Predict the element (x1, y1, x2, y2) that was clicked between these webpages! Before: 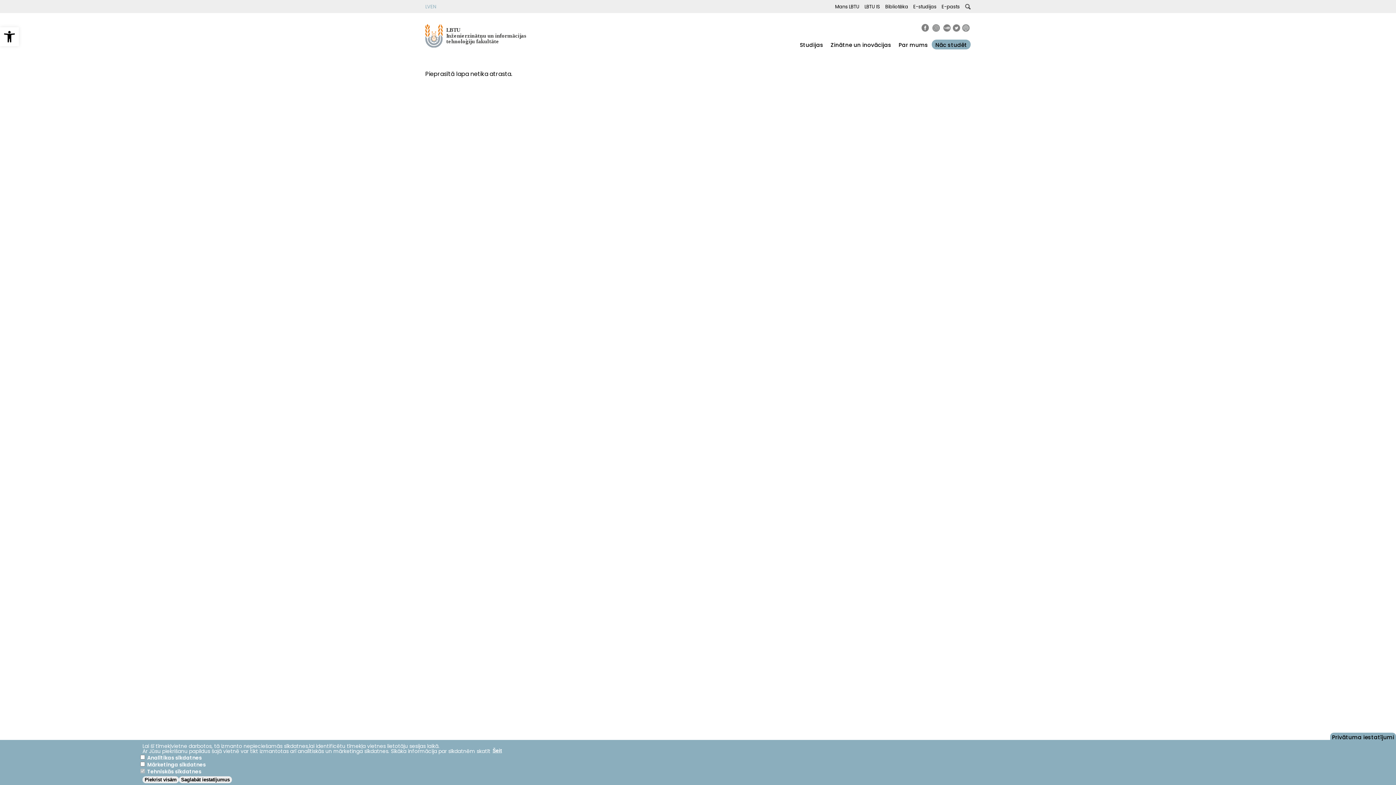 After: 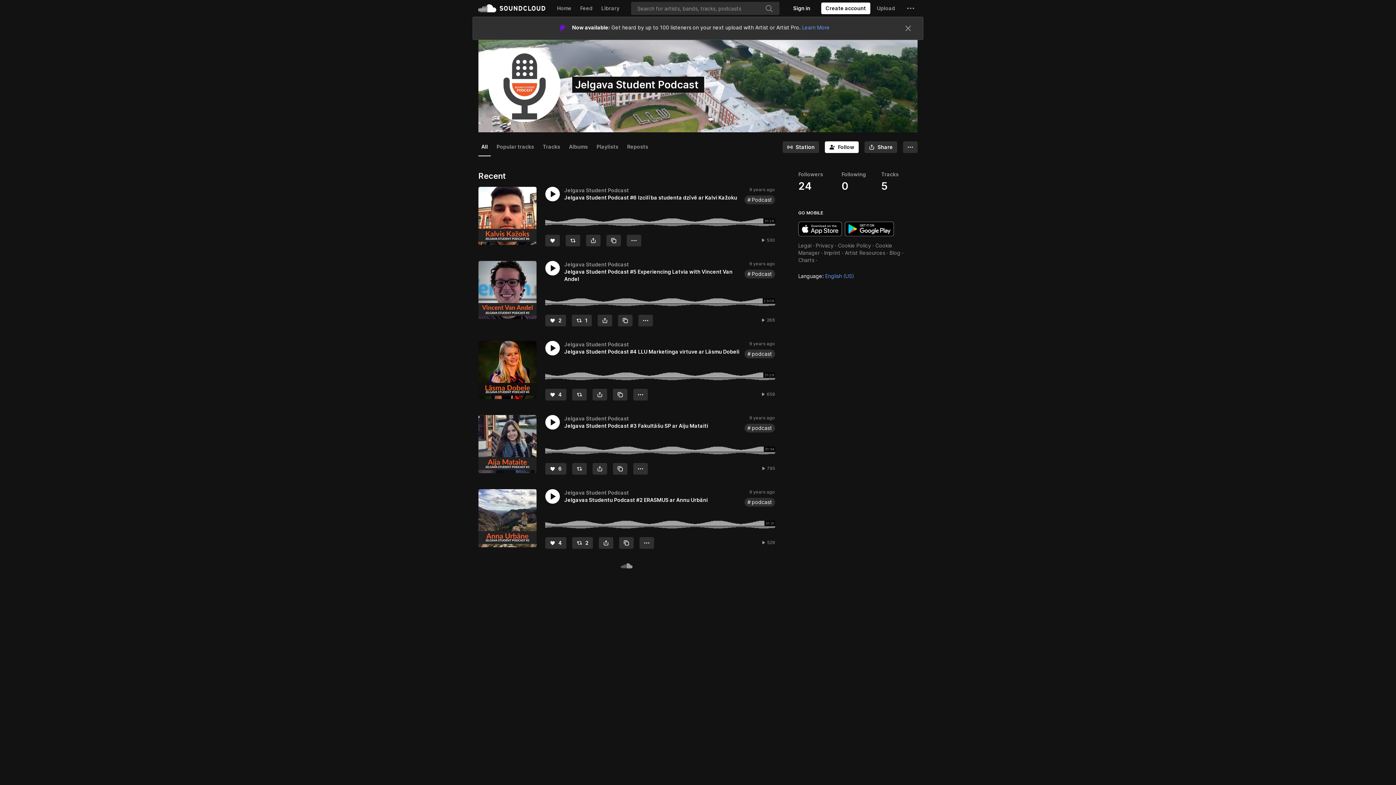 Action: bbox: (961, 24, 970, 31)